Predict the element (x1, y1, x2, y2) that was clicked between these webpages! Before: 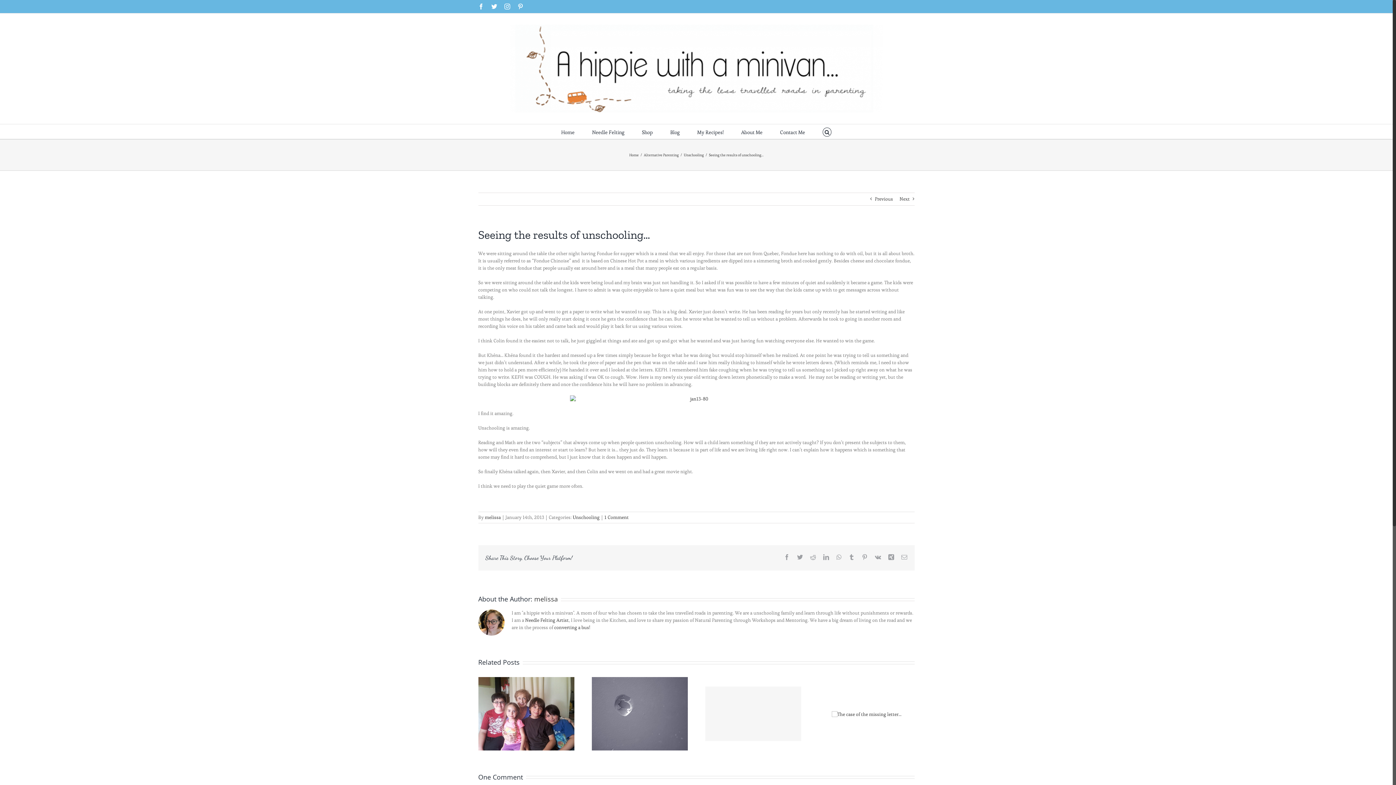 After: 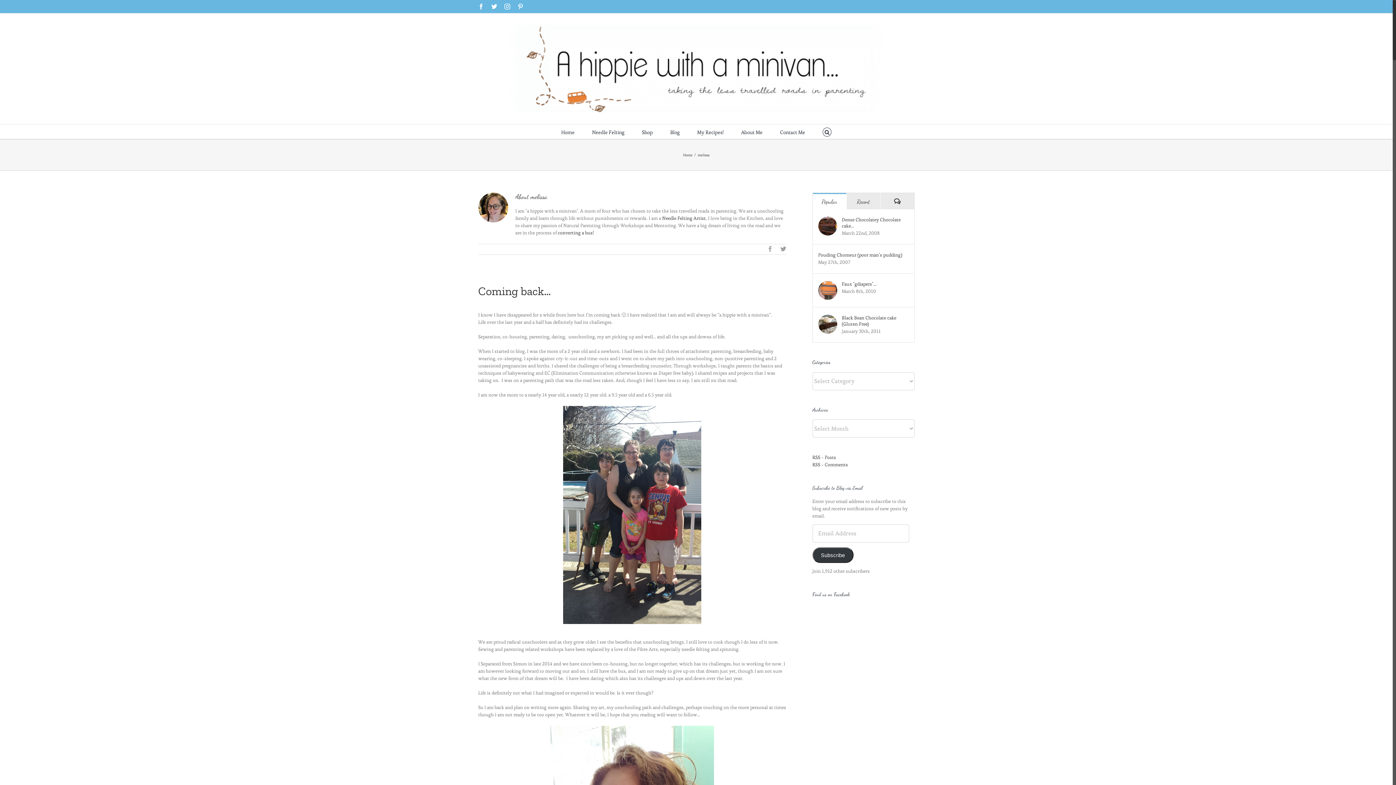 Action: label: melissa bbox: (534, 595, 558, 603)